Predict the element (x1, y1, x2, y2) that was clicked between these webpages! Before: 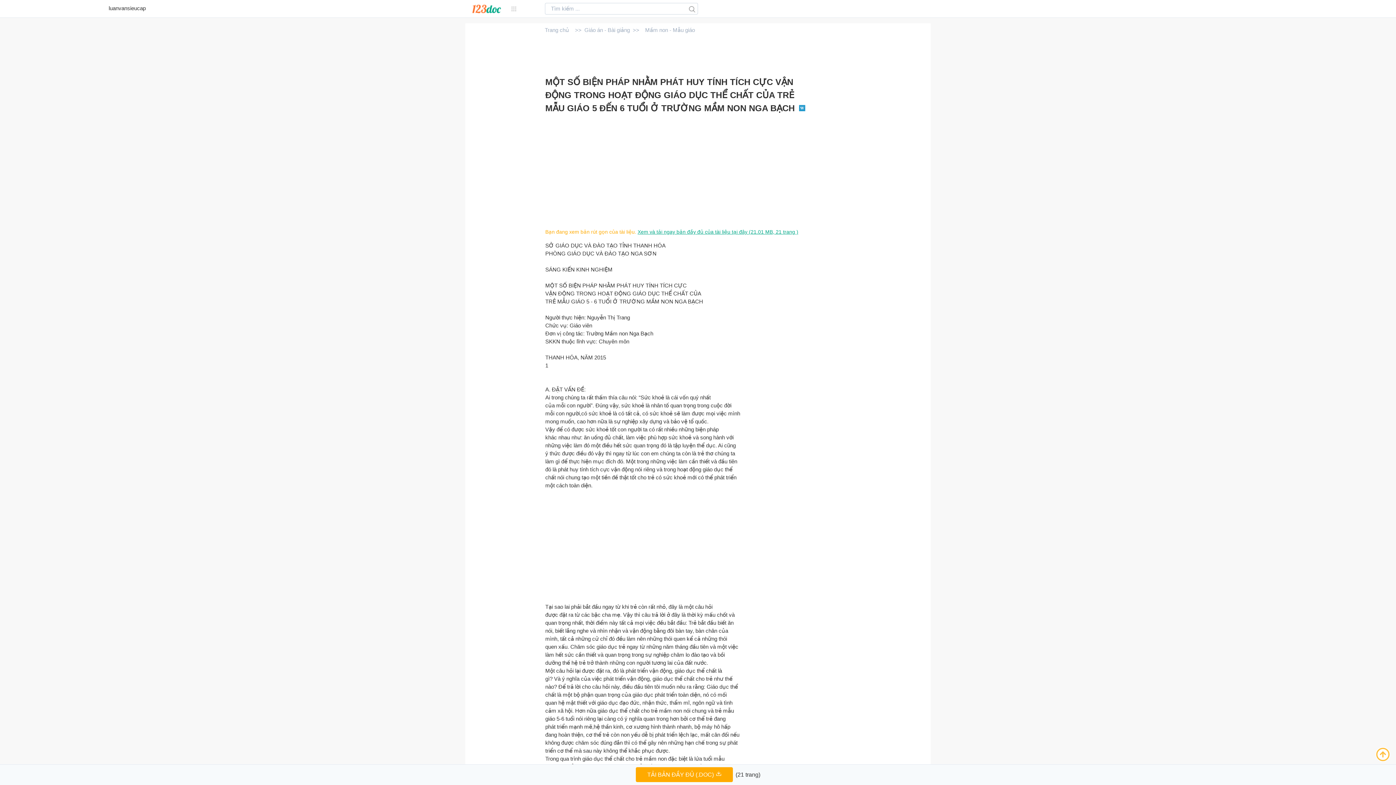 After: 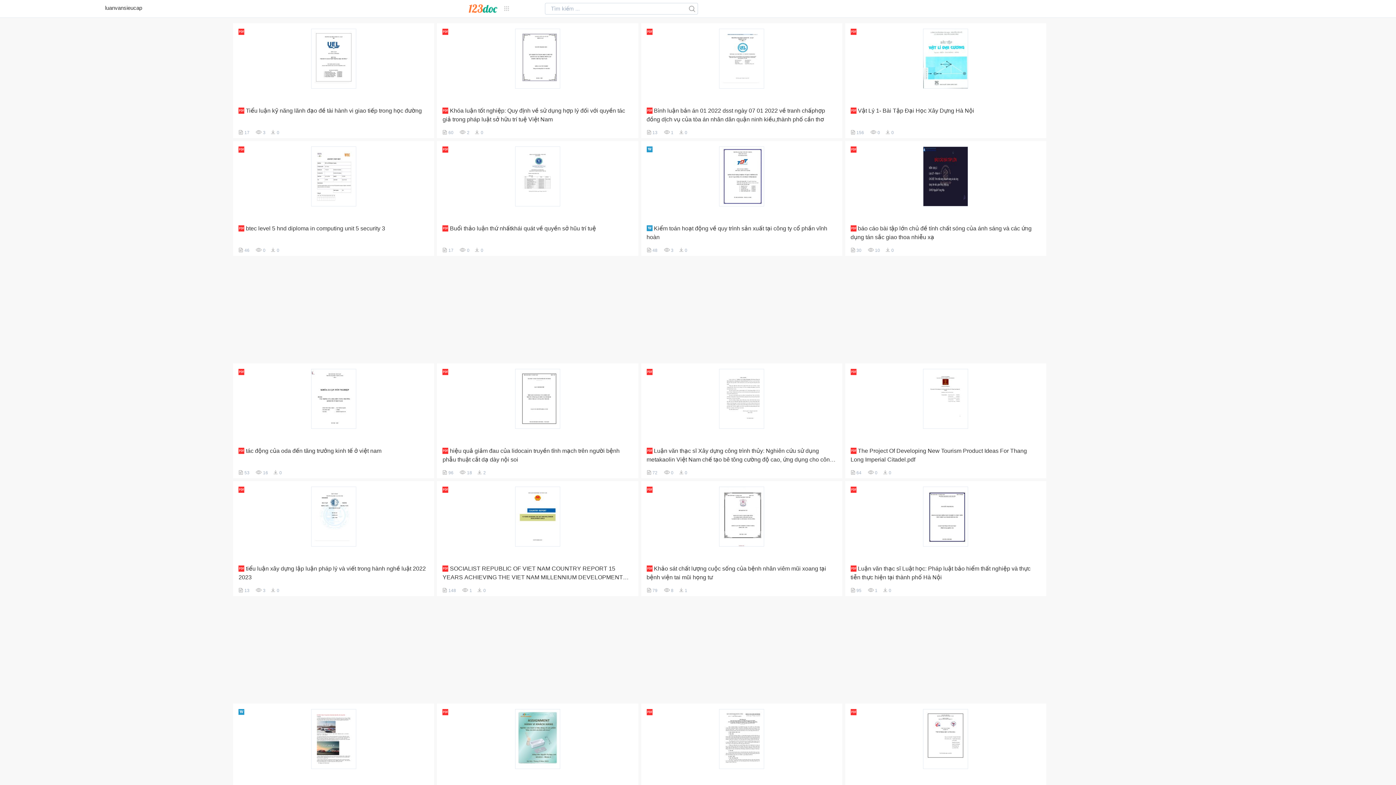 Action: bbox: (544, 26, 569, 33) label: Trang chủ